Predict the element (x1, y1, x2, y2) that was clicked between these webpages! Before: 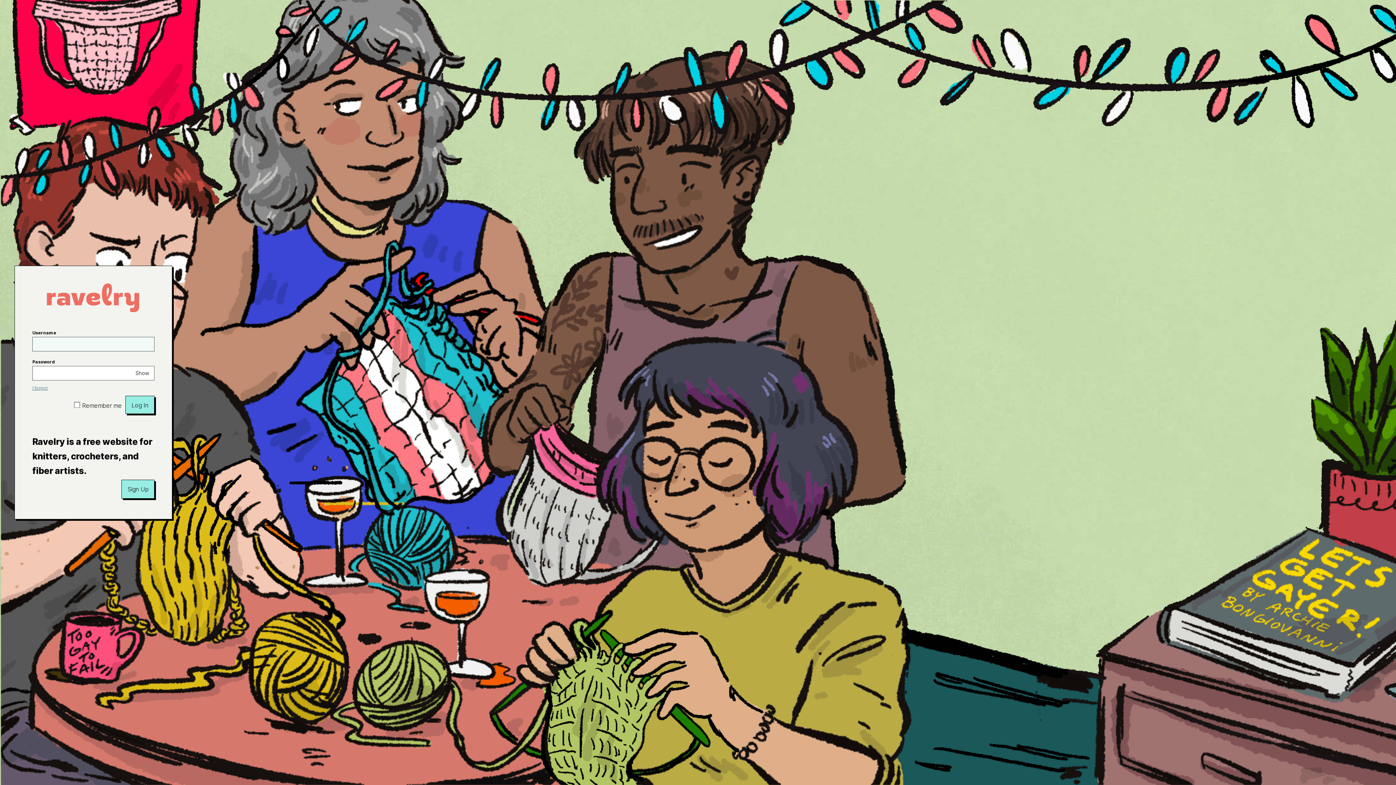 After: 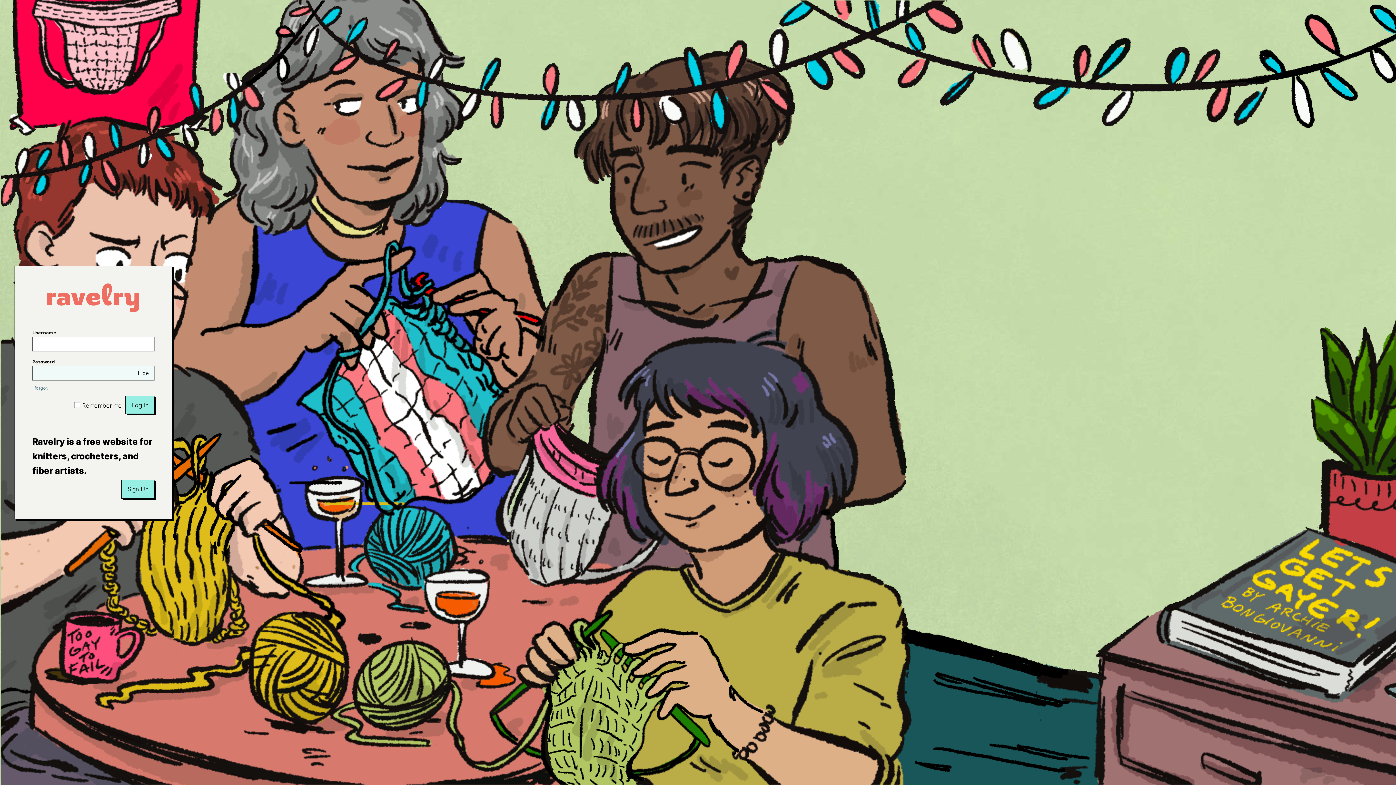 Action: label: Show bbox: (130, 366, 154, 380)